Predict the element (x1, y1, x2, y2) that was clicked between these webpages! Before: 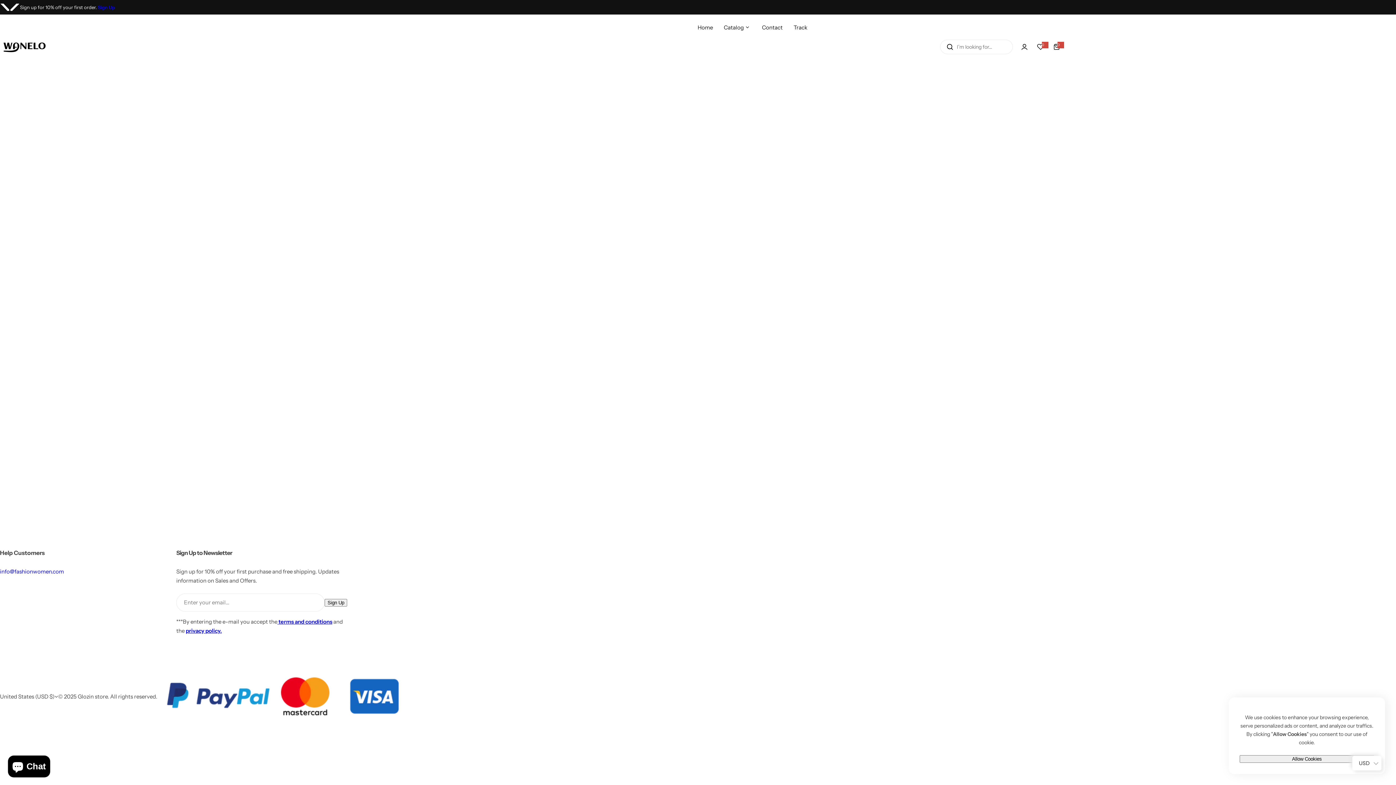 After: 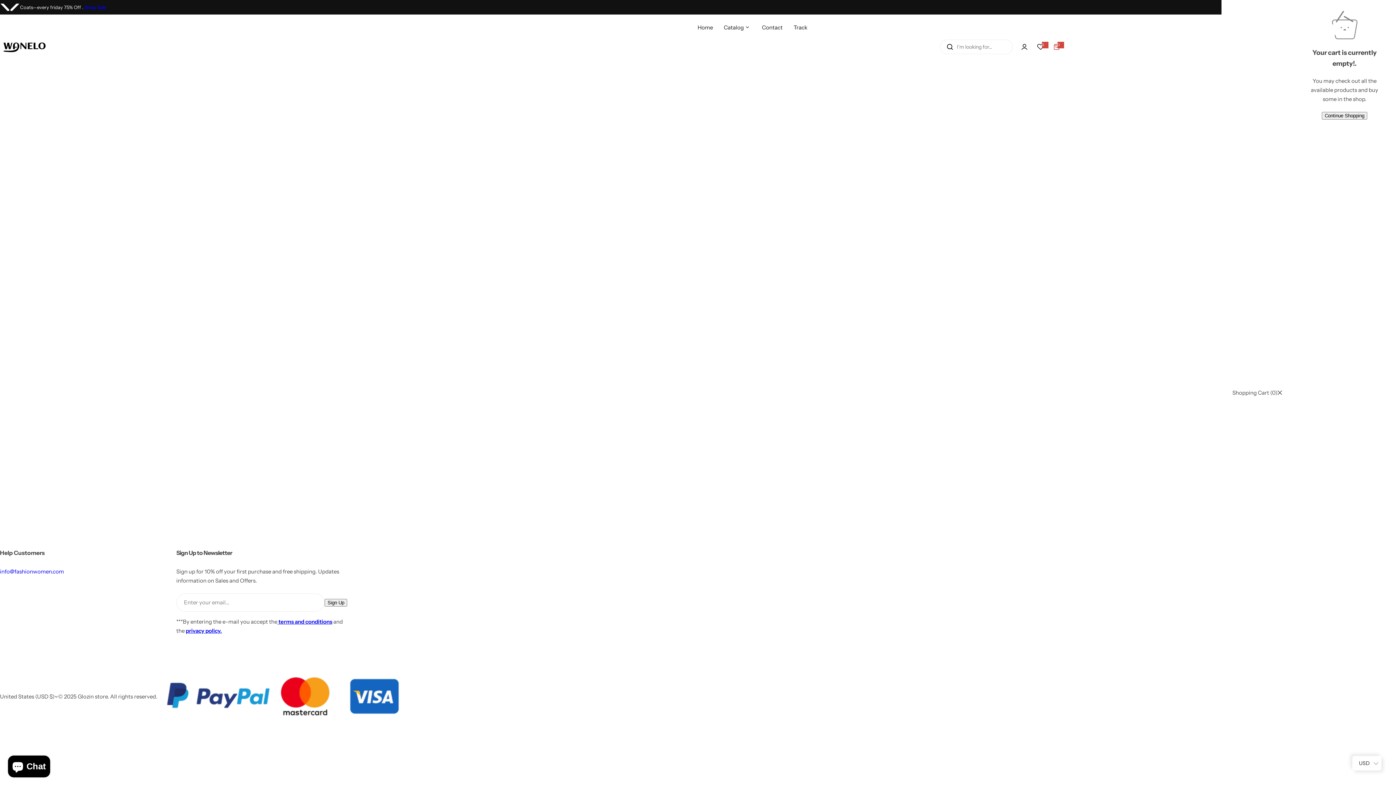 Action: bbox: (1048, 38, 1064, 54) label: 0
0 items